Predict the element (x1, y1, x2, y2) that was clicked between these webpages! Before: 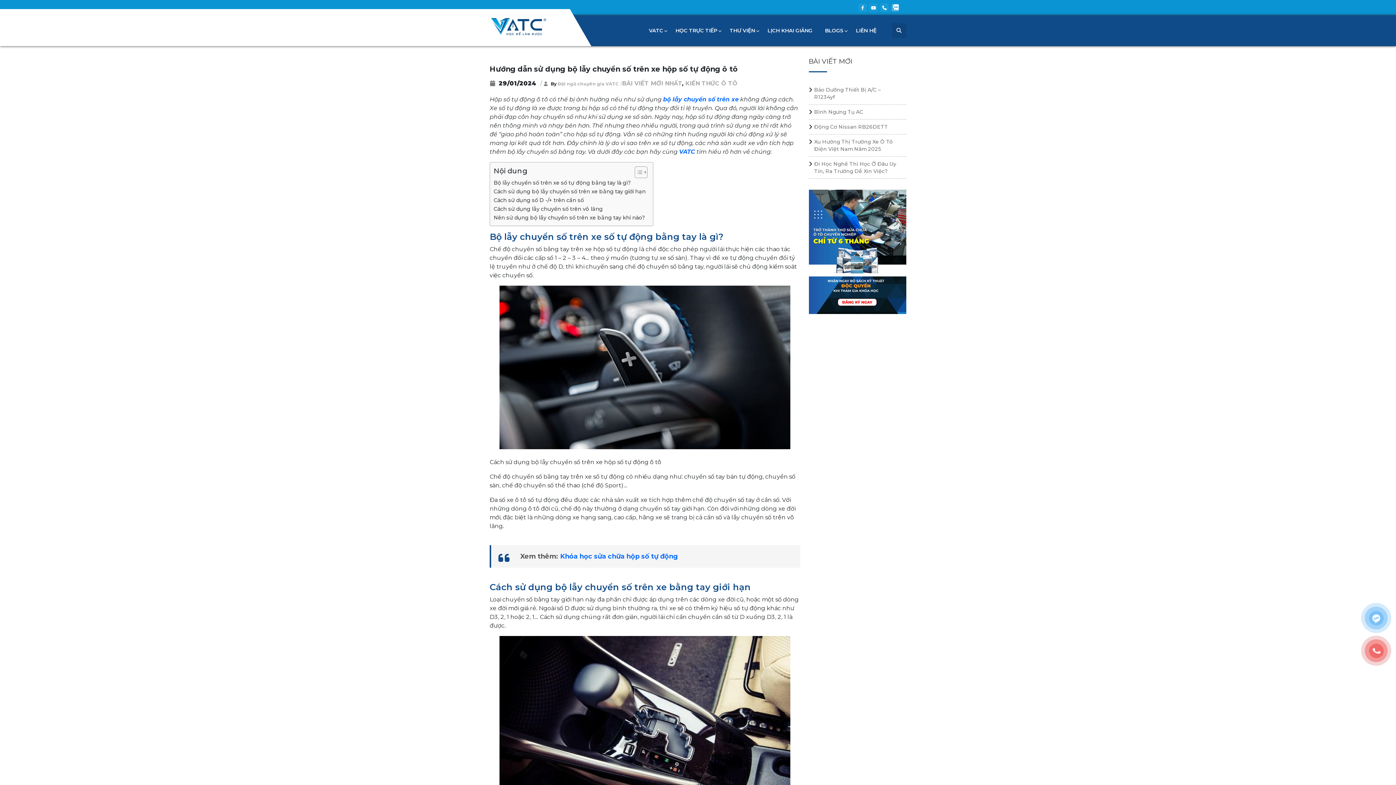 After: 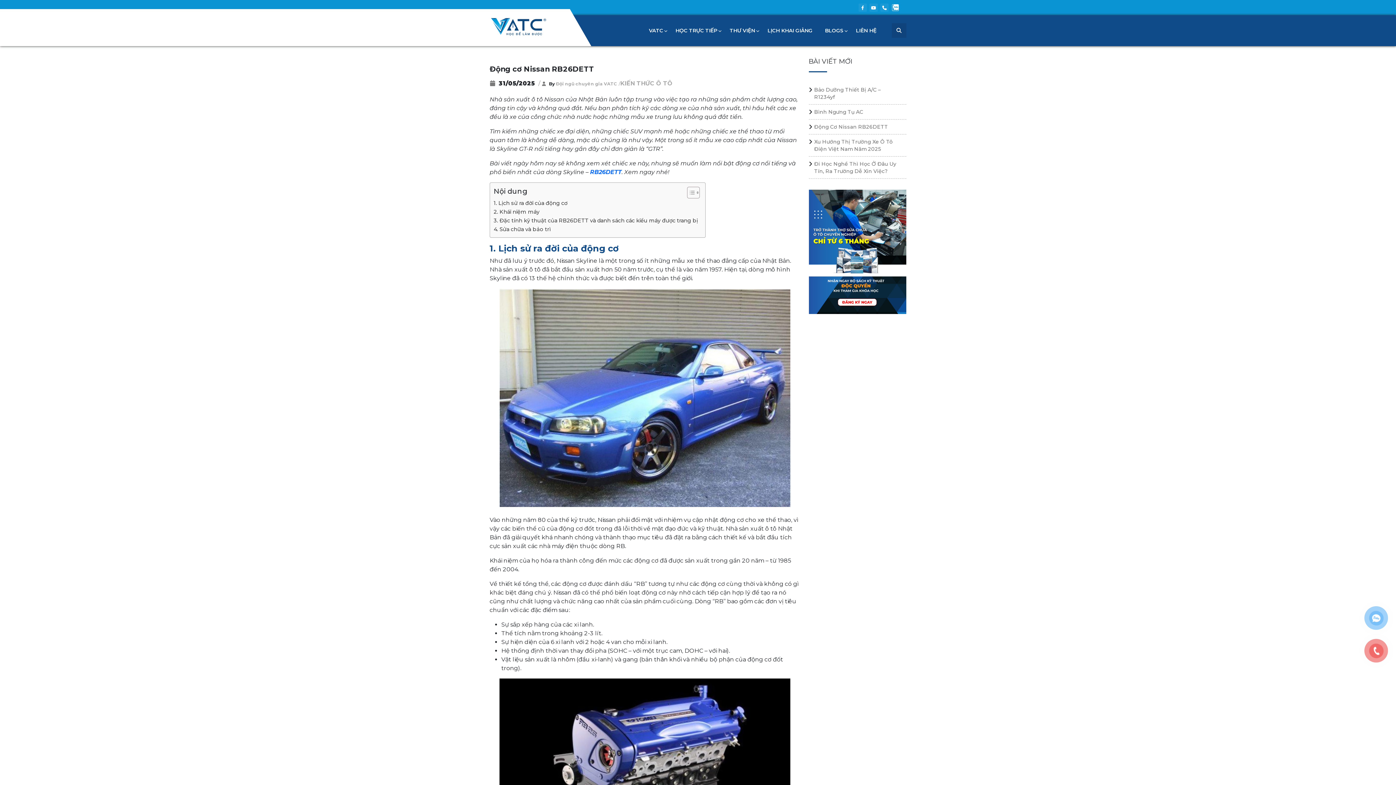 Action: bbox: (814, 123, 888, 130) label: Động Cơ Nissan RB26DETT